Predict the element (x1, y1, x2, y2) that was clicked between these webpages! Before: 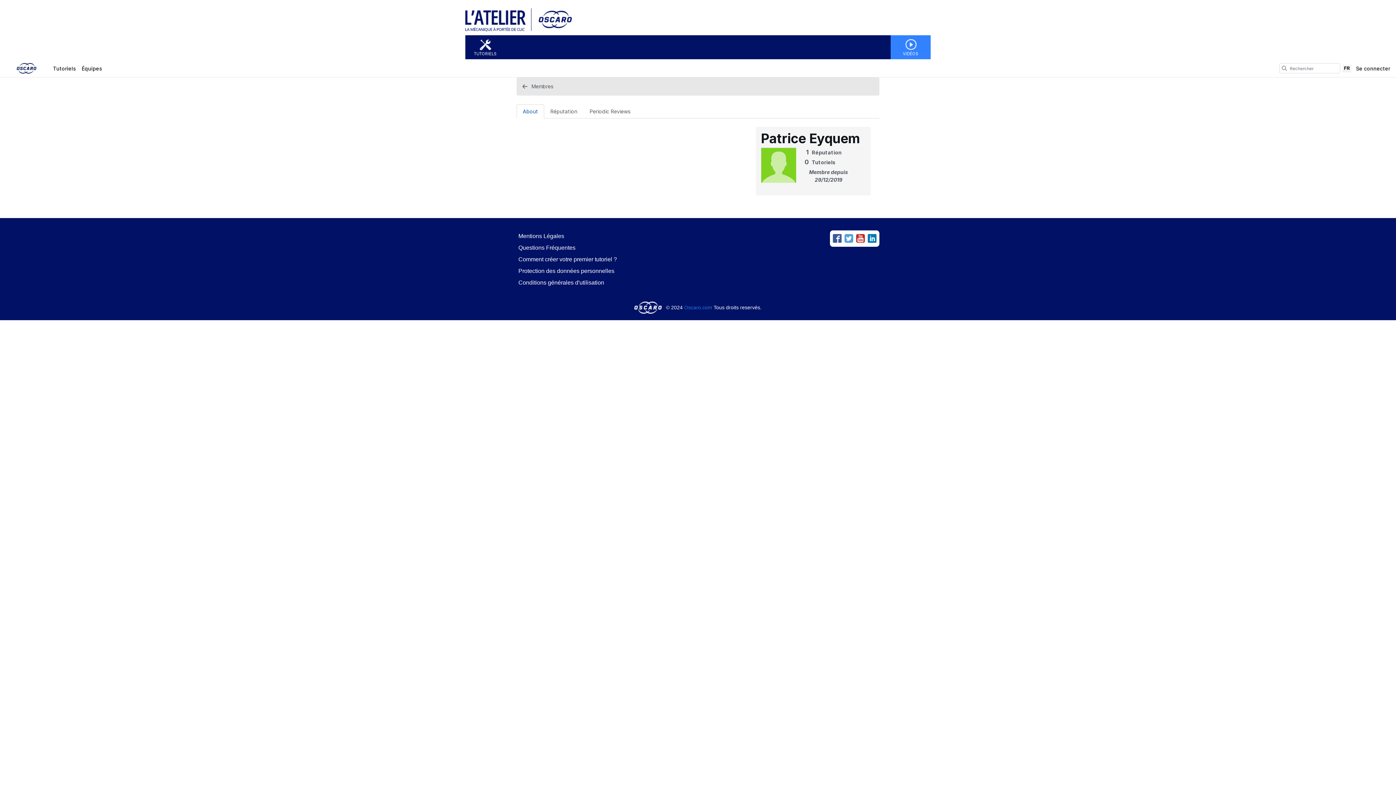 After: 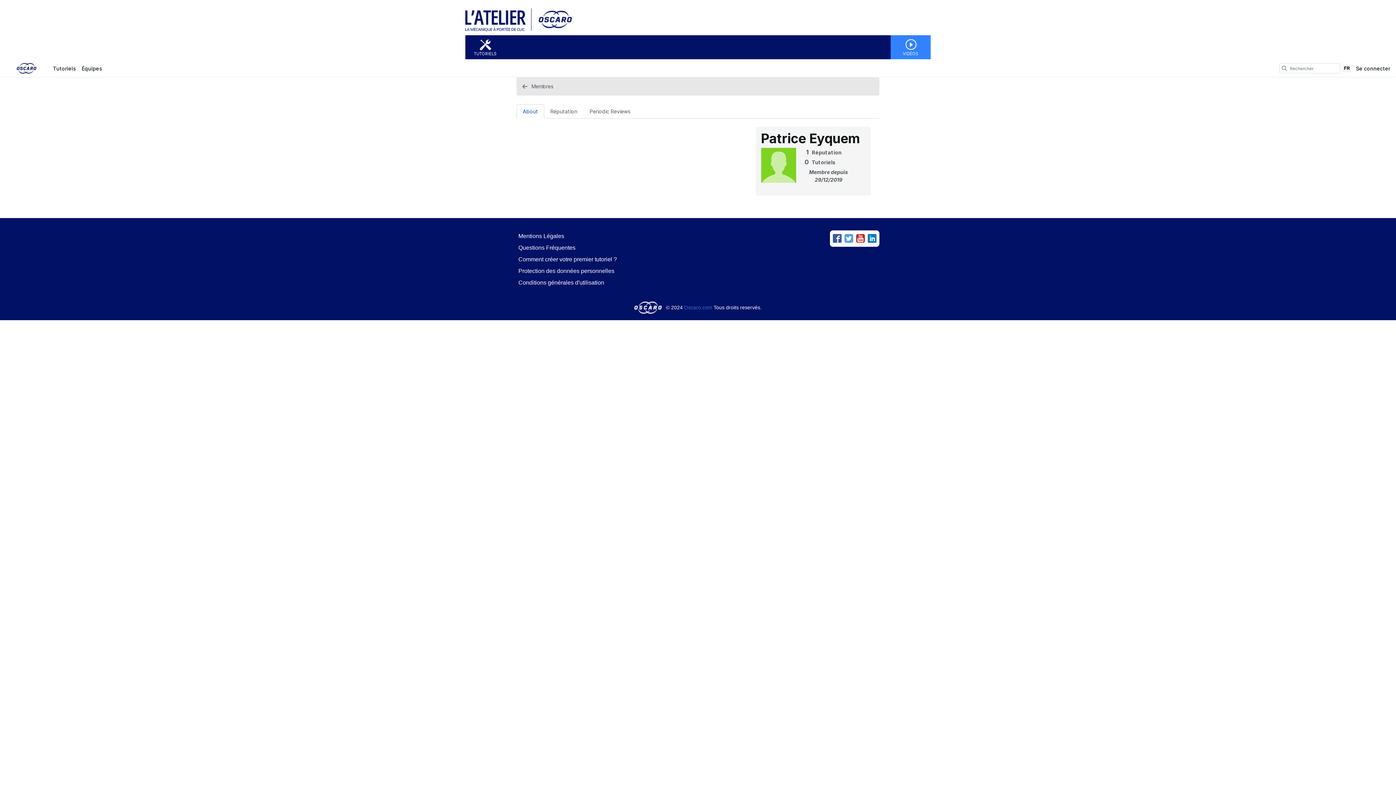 Action: label:   bbox: (844, 237, 854, 244)